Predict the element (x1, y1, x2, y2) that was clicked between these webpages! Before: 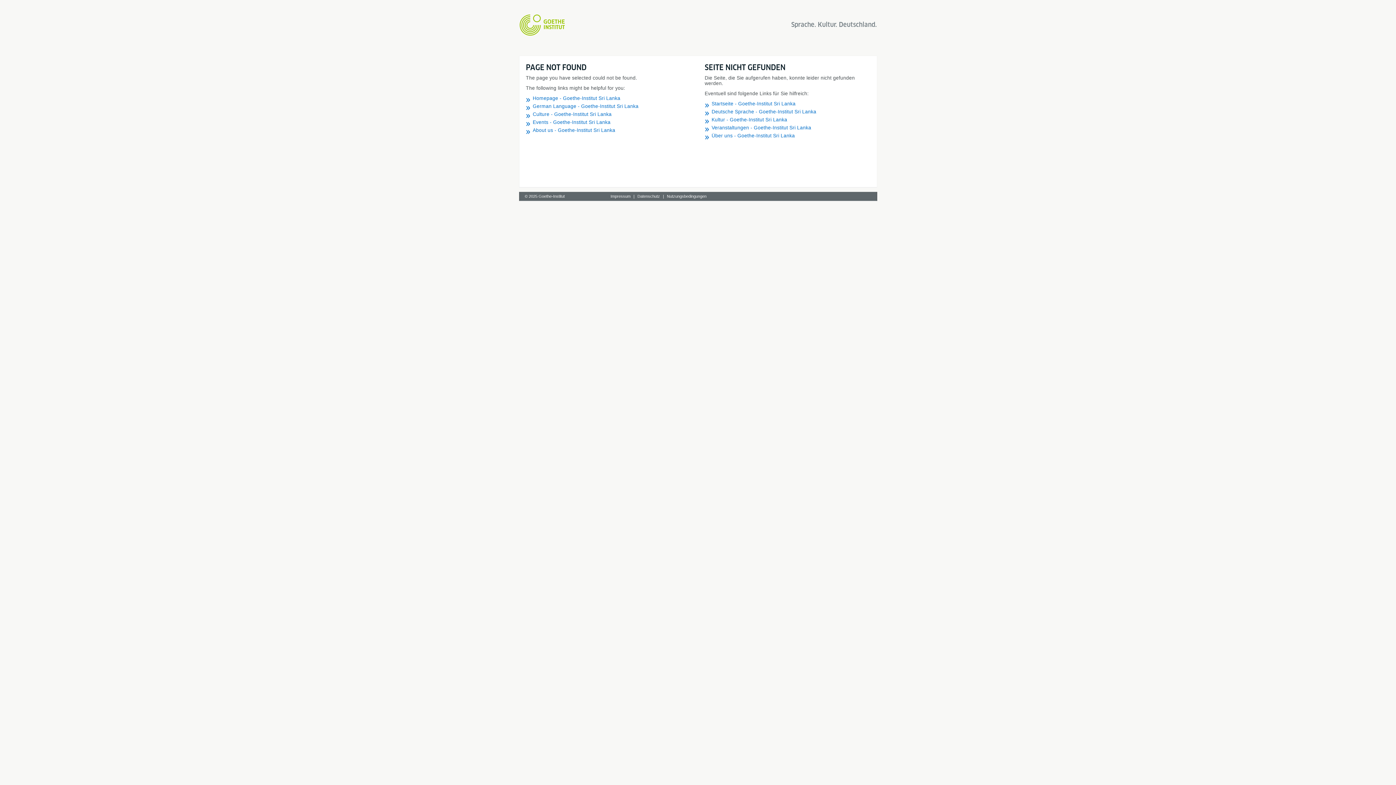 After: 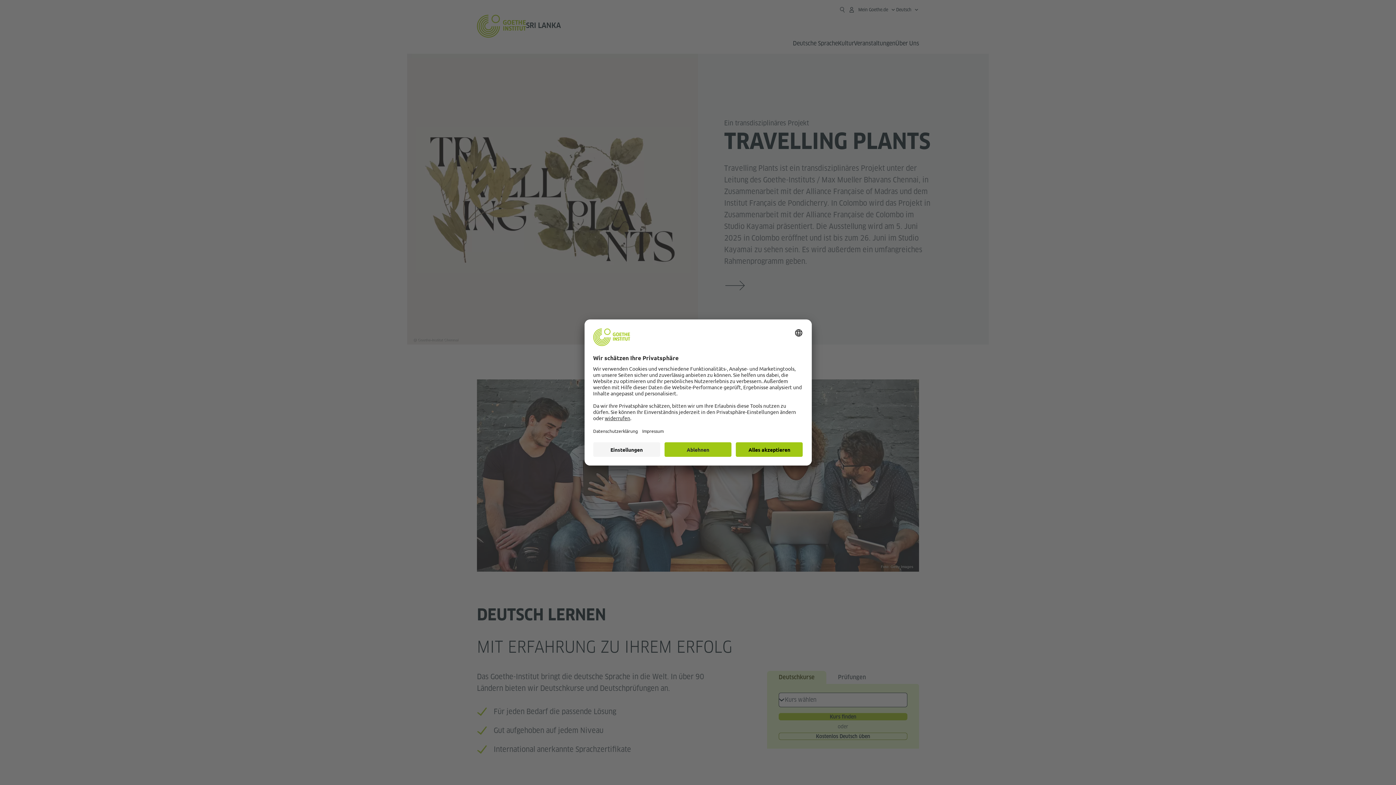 Action: label: Startseite - Goethe-Institut Sri Lanka bbox: (711, 101, 870, 106)